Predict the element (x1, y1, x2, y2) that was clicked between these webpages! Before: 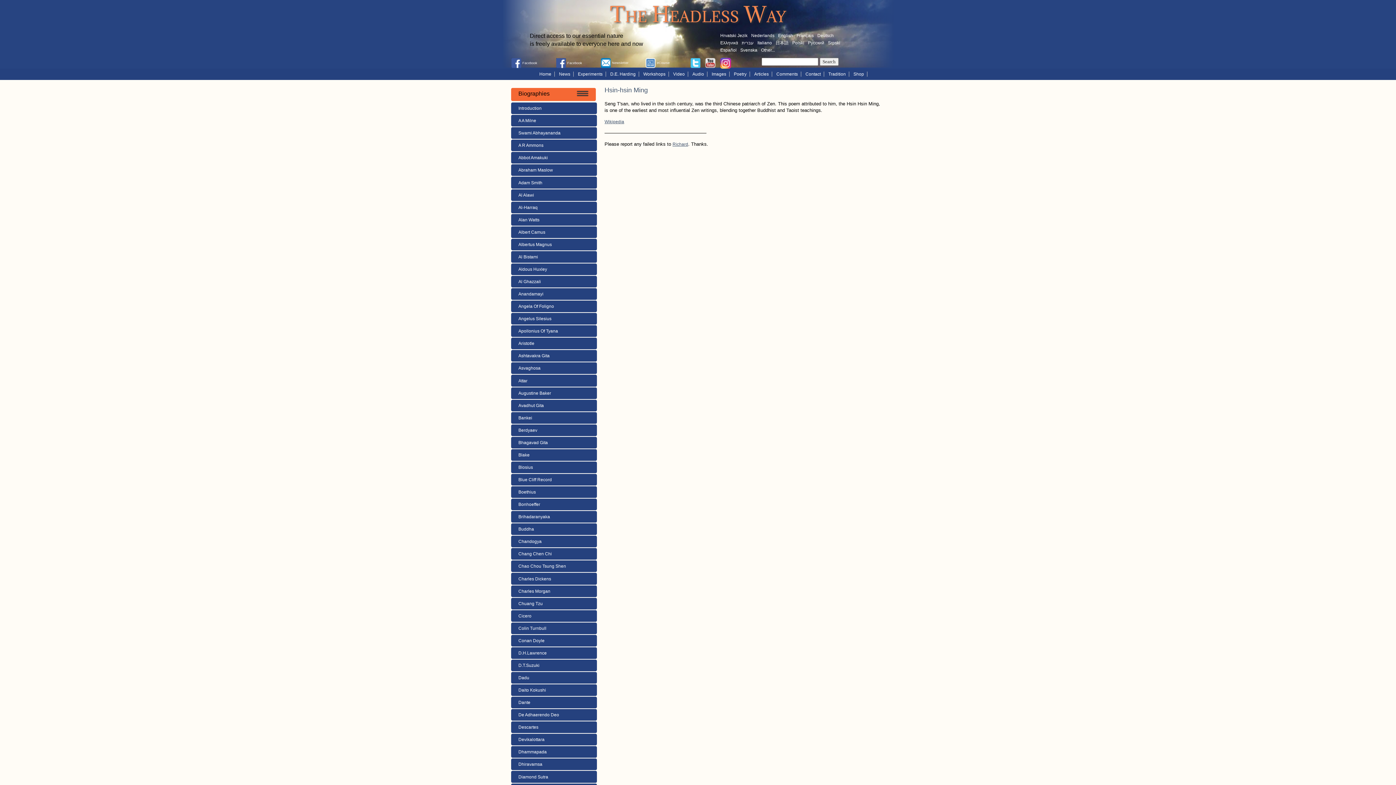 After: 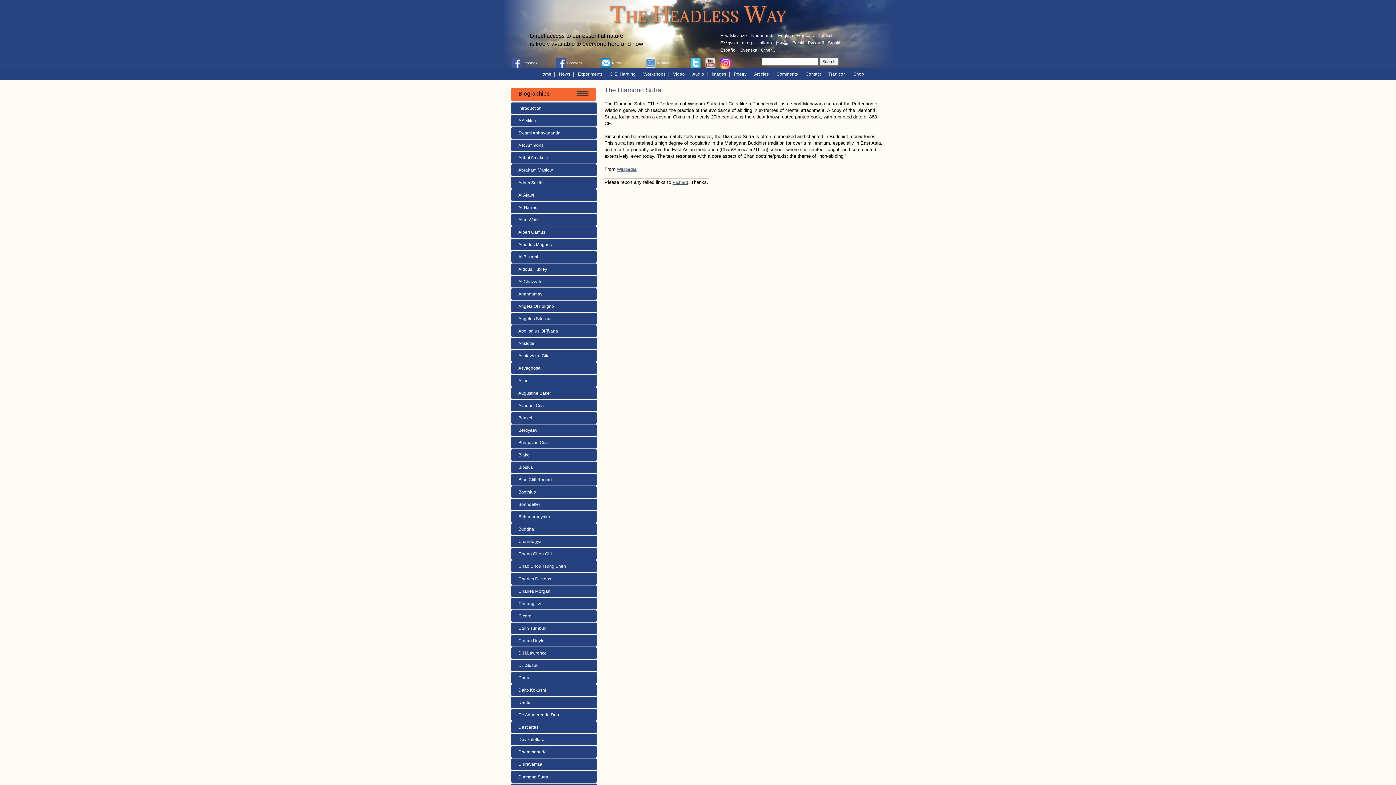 Action: label: Diamond Sutra bbox: (511, 774, 548, 779)